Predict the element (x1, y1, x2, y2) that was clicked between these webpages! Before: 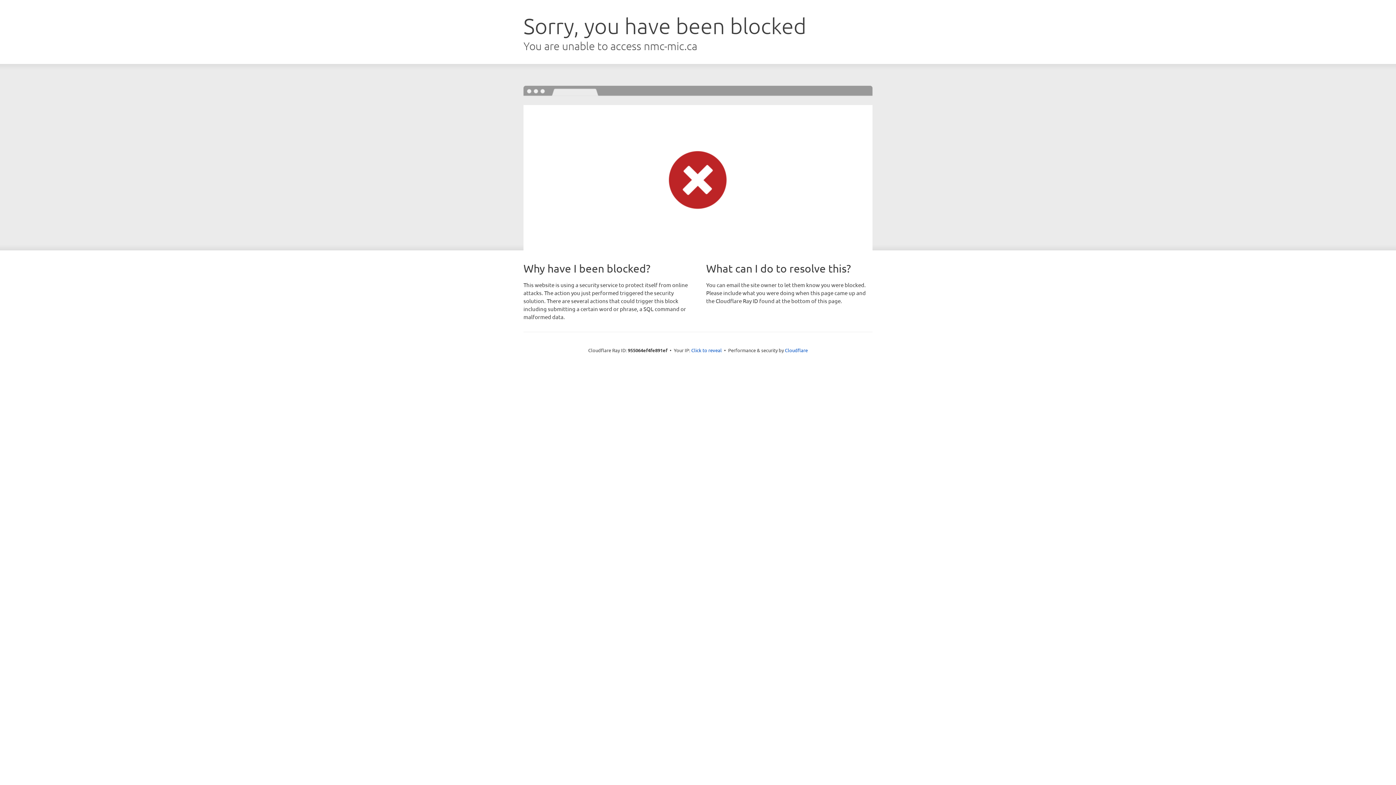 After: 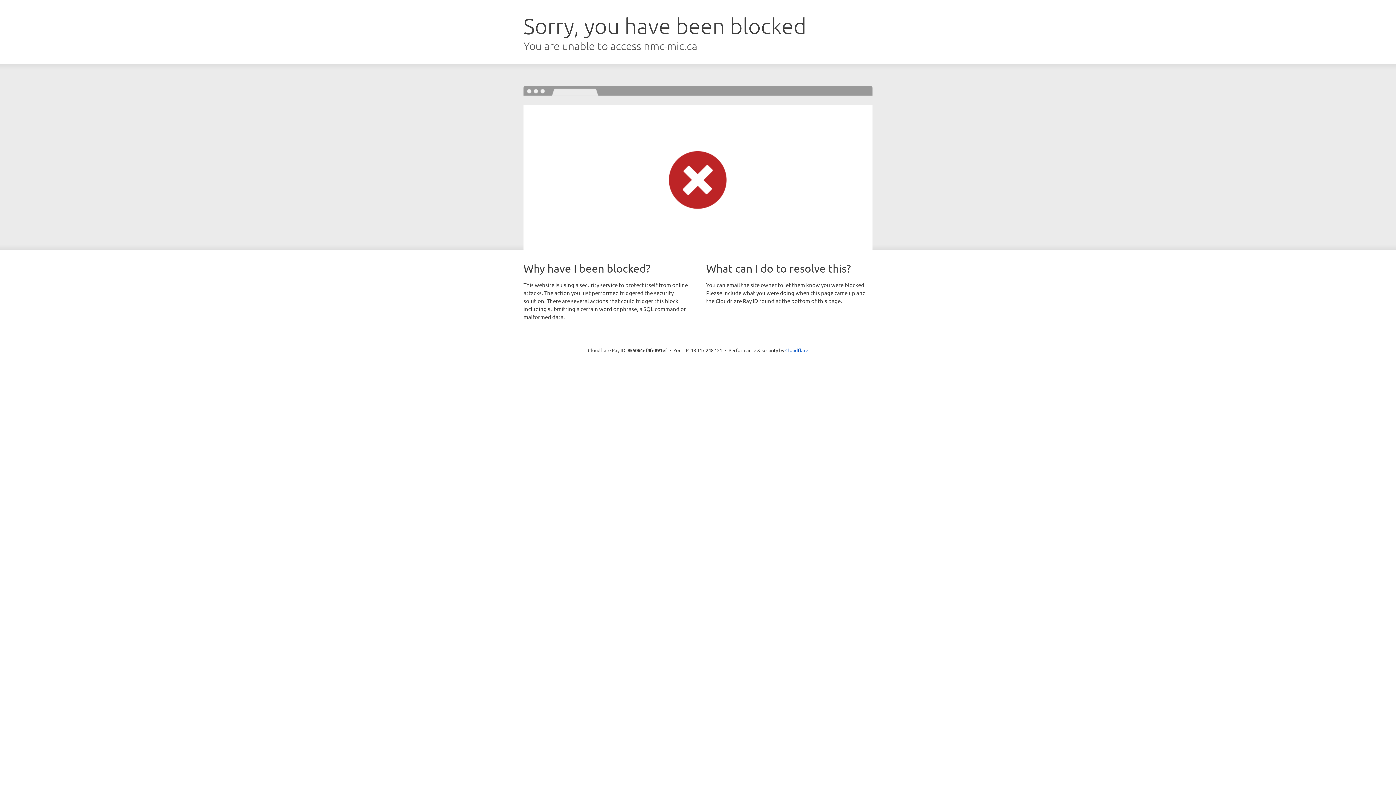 Action: label: Click to reveal bbox: (691, 346, 722, 353)